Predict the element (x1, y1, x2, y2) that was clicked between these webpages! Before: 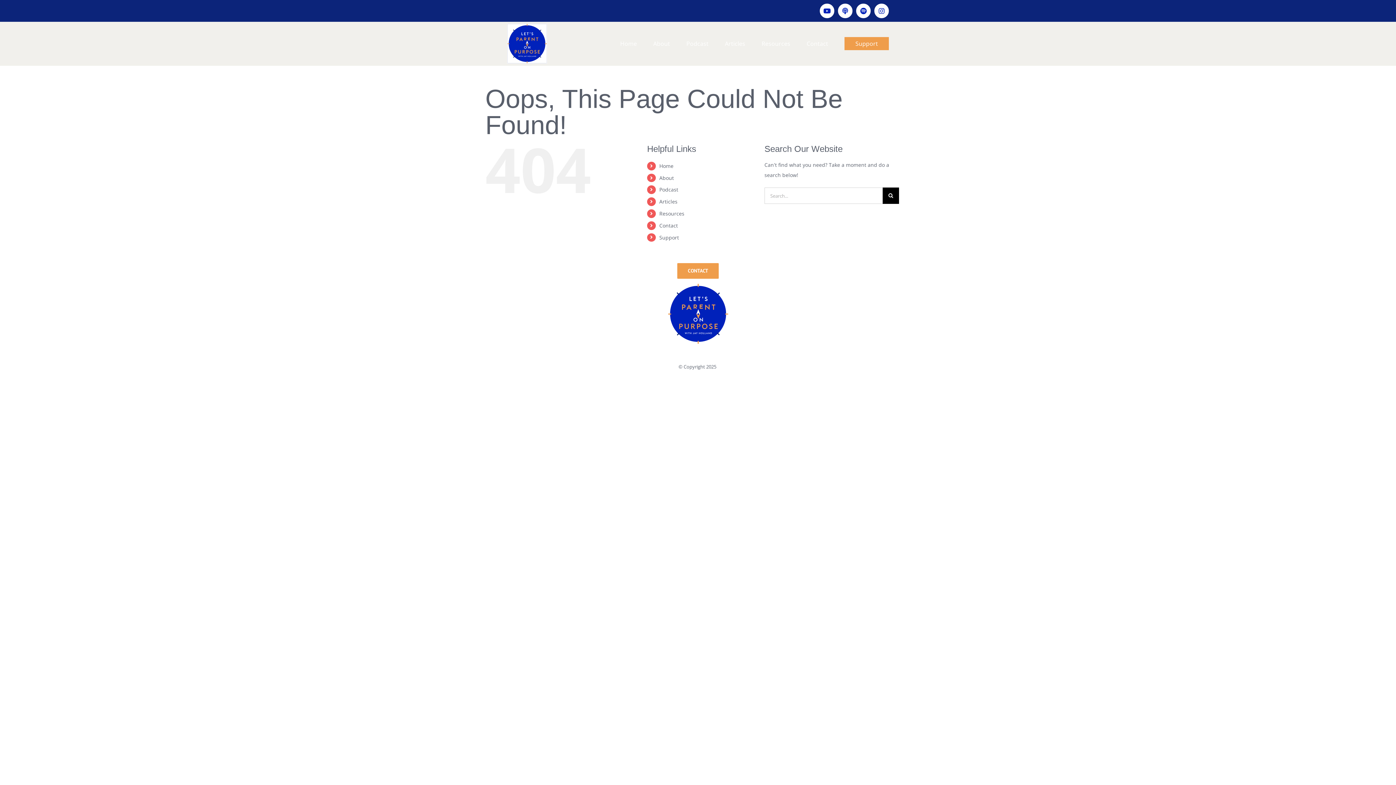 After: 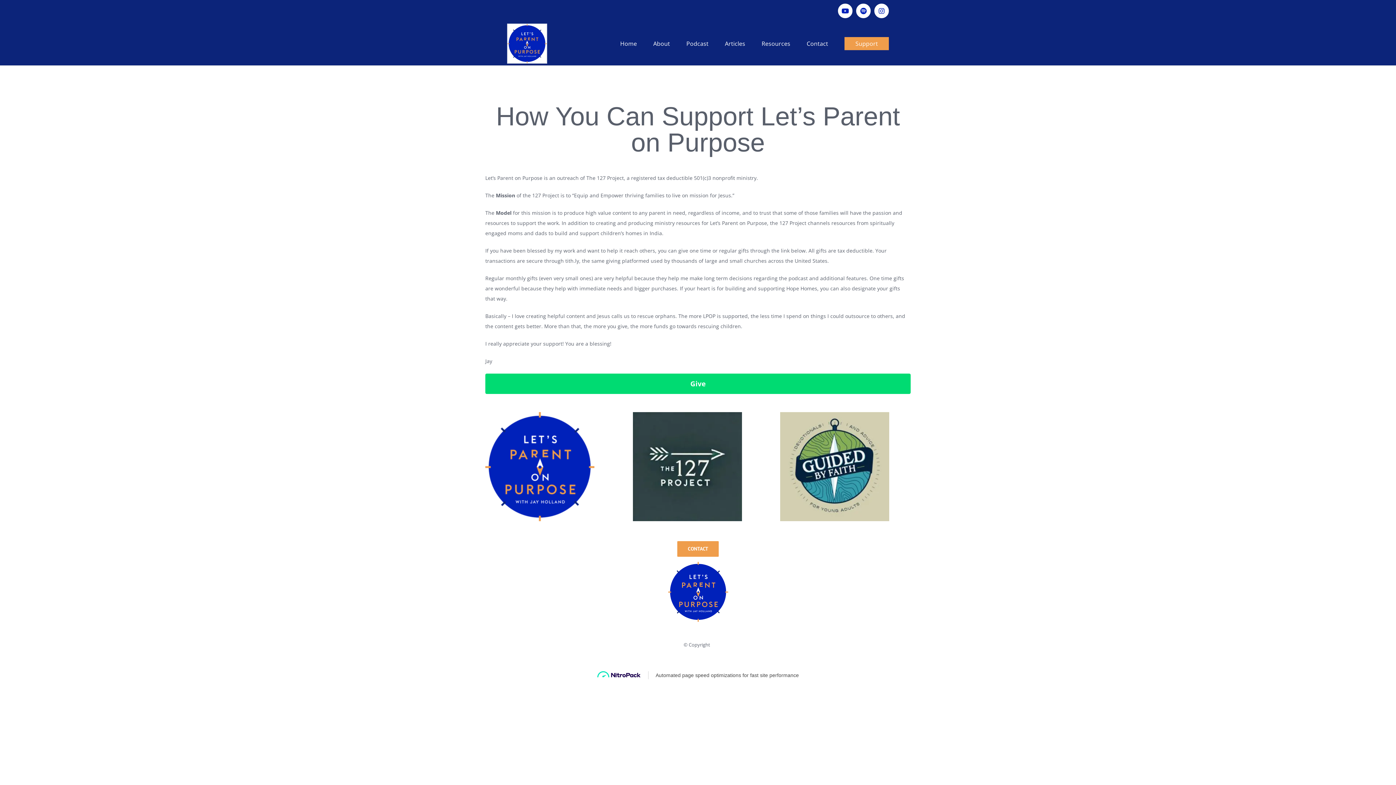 Action: label: Support bbox: (844, 21, 889, 65)